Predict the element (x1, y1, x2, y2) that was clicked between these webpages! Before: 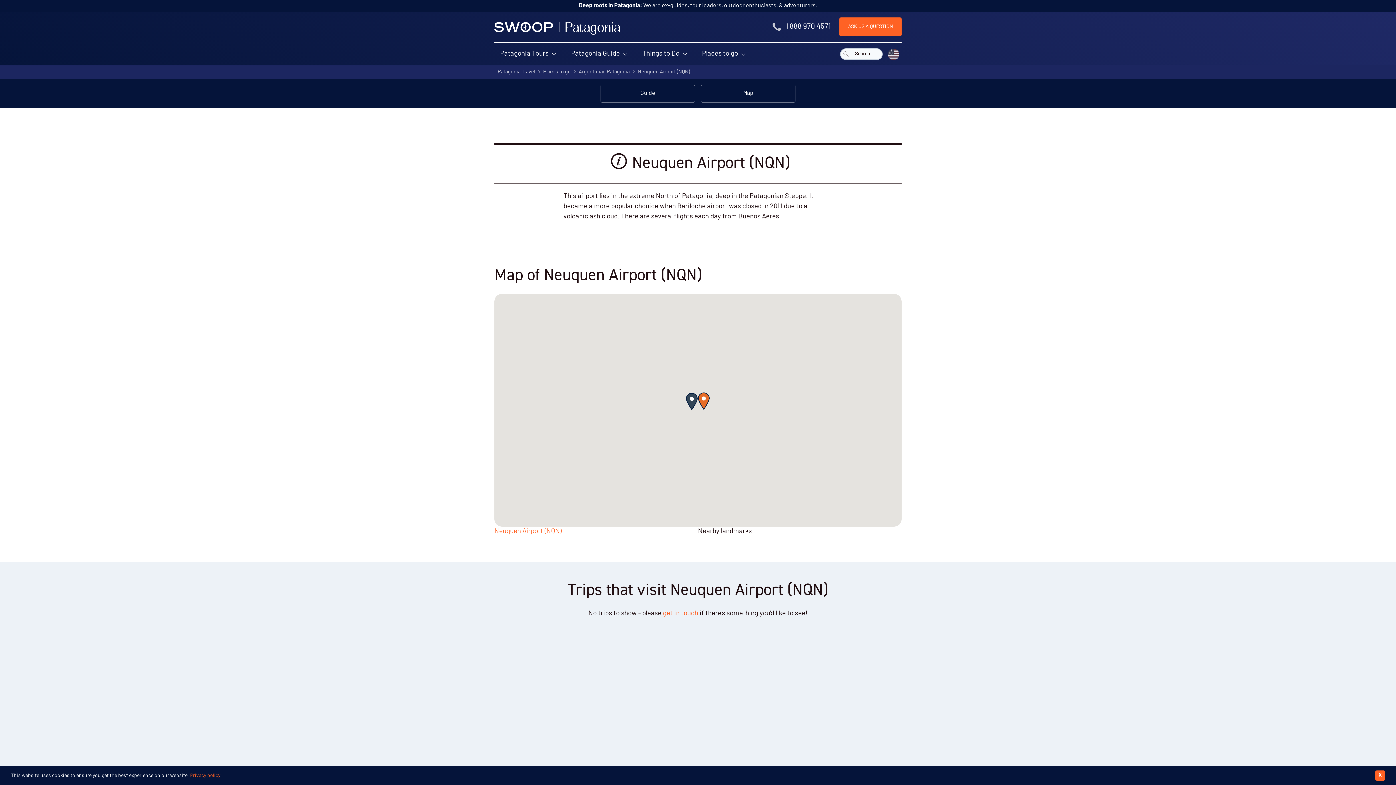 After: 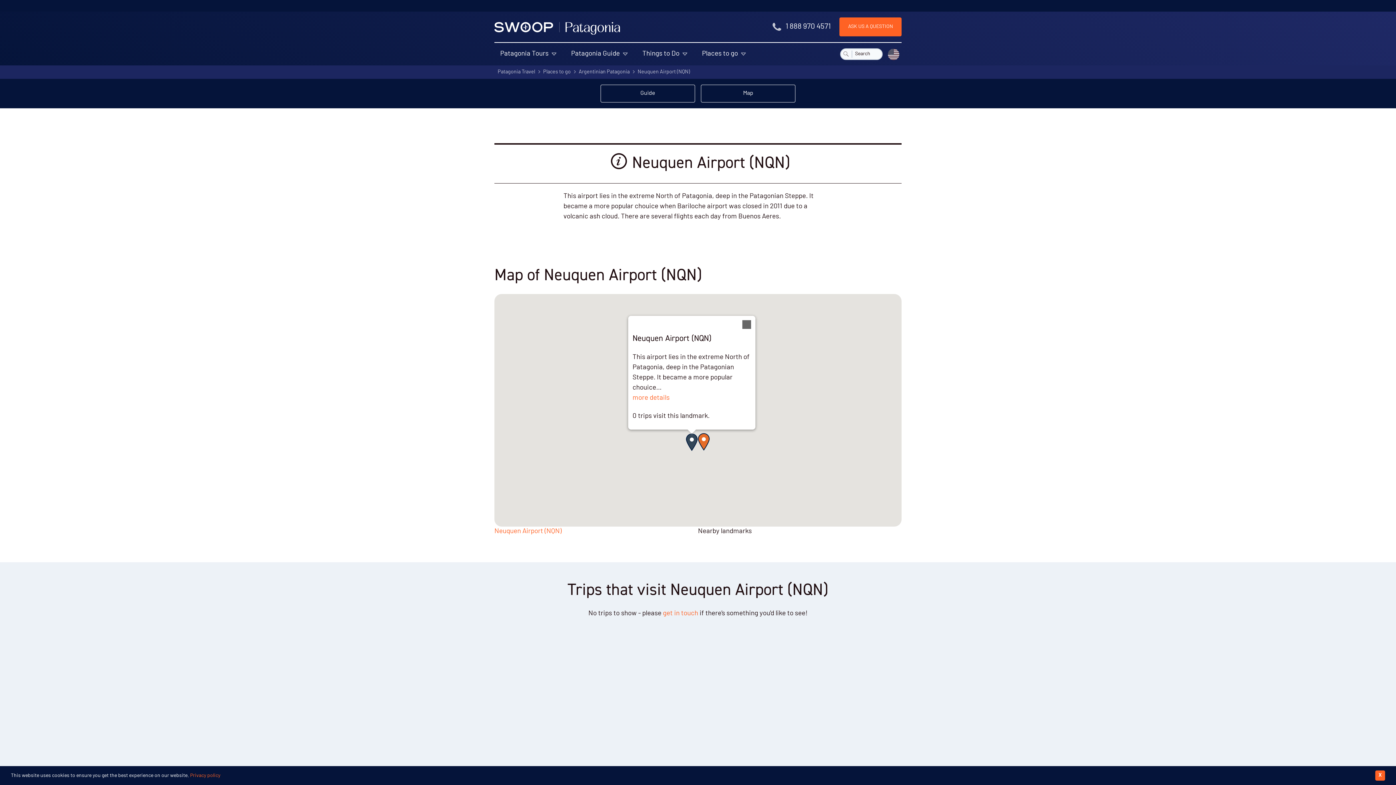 Action: bbox: (686, 393, 697, 410)